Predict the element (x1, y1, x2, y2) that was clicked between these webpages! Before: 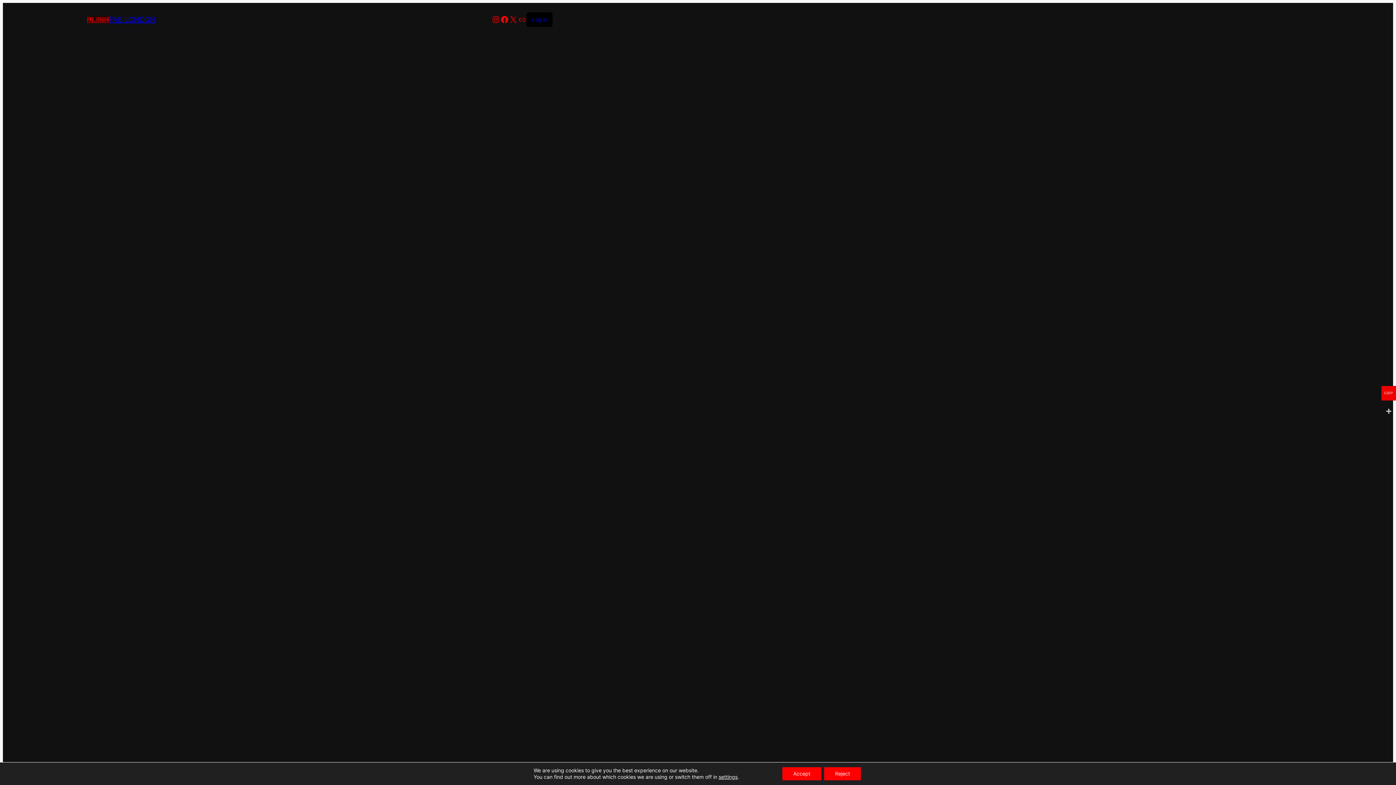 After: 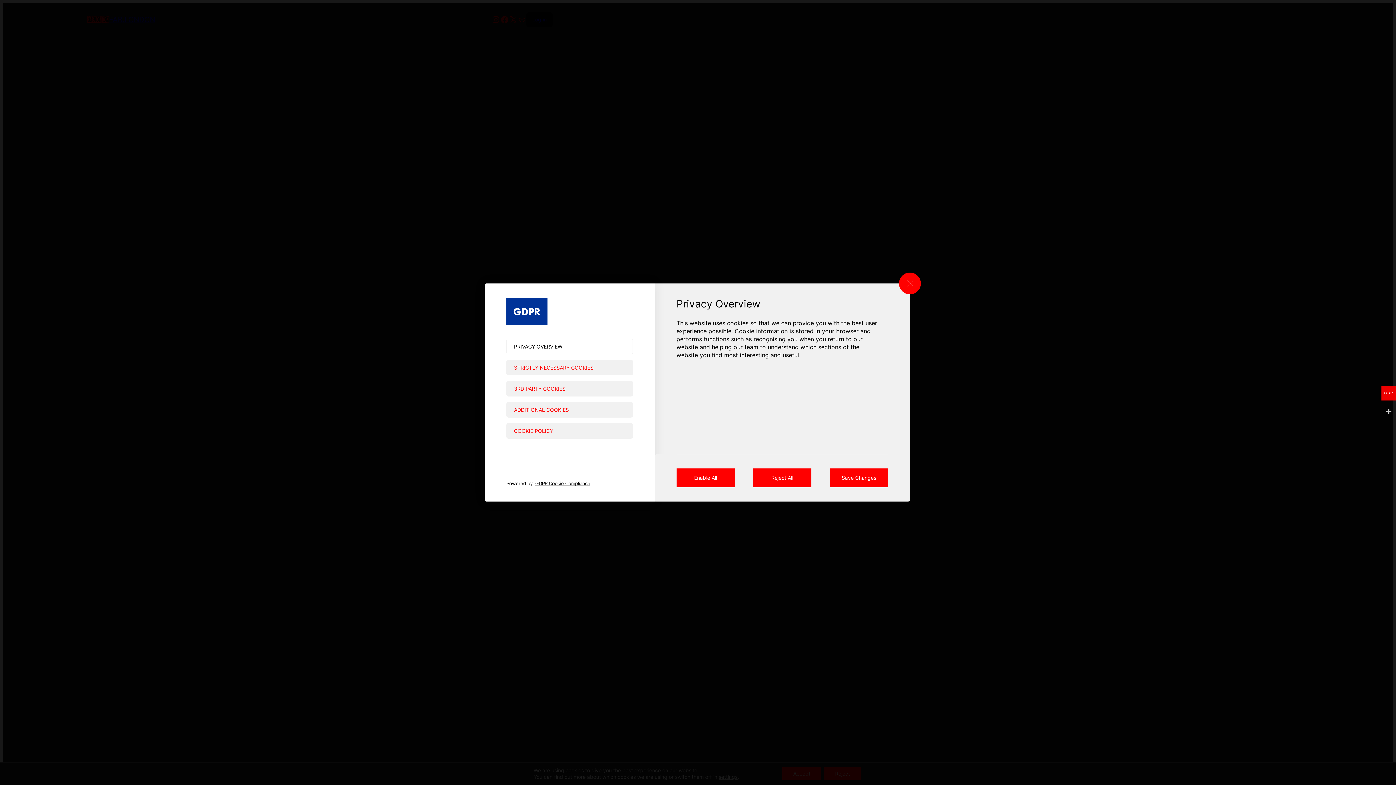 Action: bbox: (718, 774, 737, 780) label: settings